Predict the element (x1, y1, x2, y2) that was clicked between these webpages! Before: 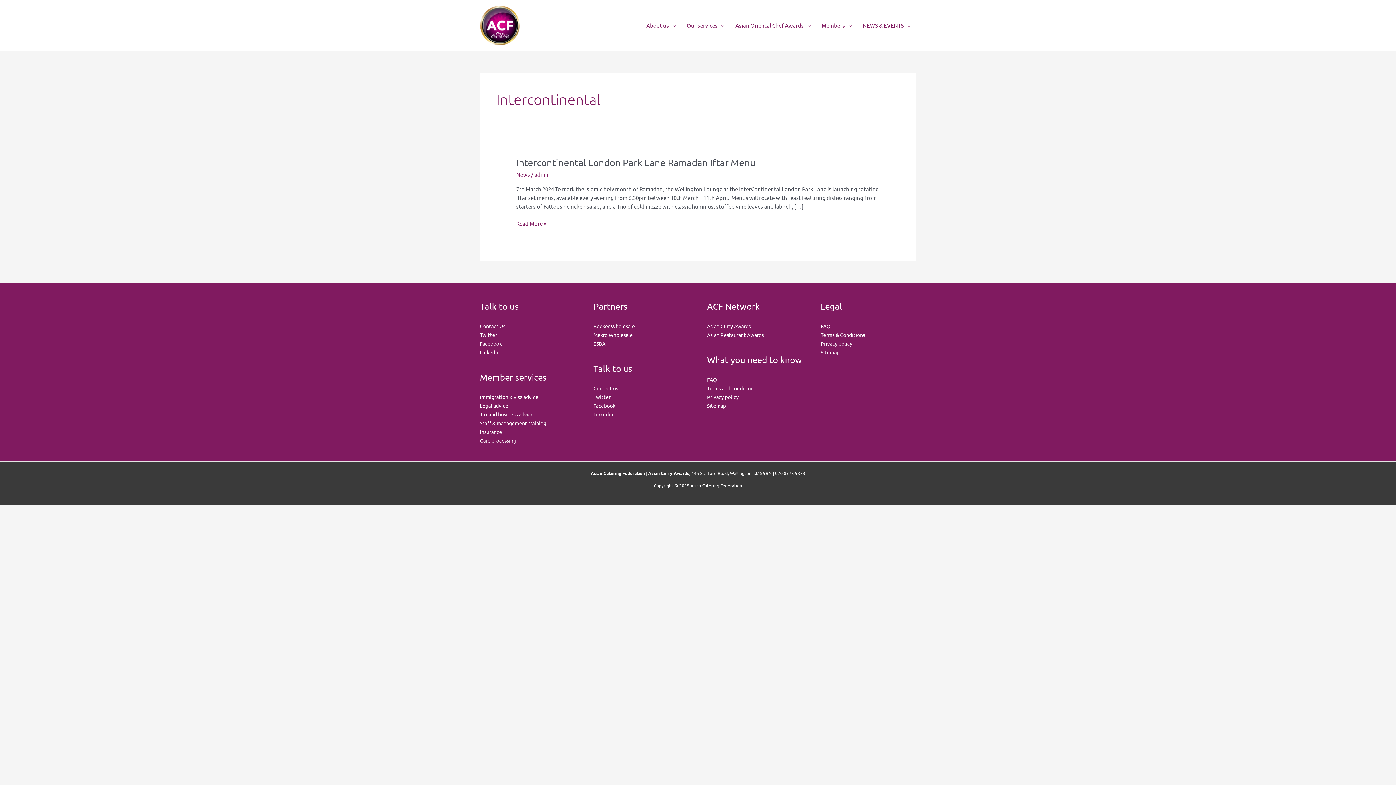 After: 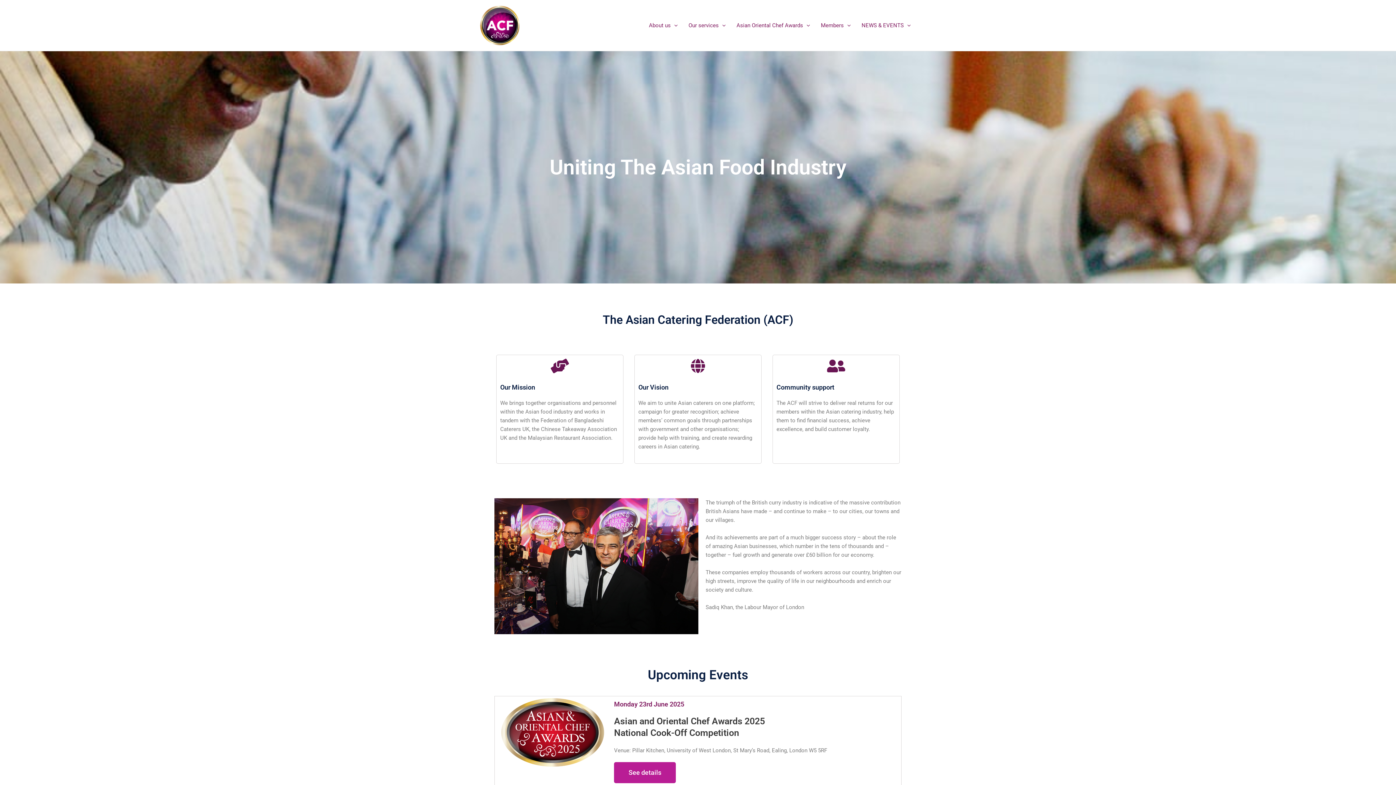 Action: bbox: (707, 402, 726, 409) label: Sitemap